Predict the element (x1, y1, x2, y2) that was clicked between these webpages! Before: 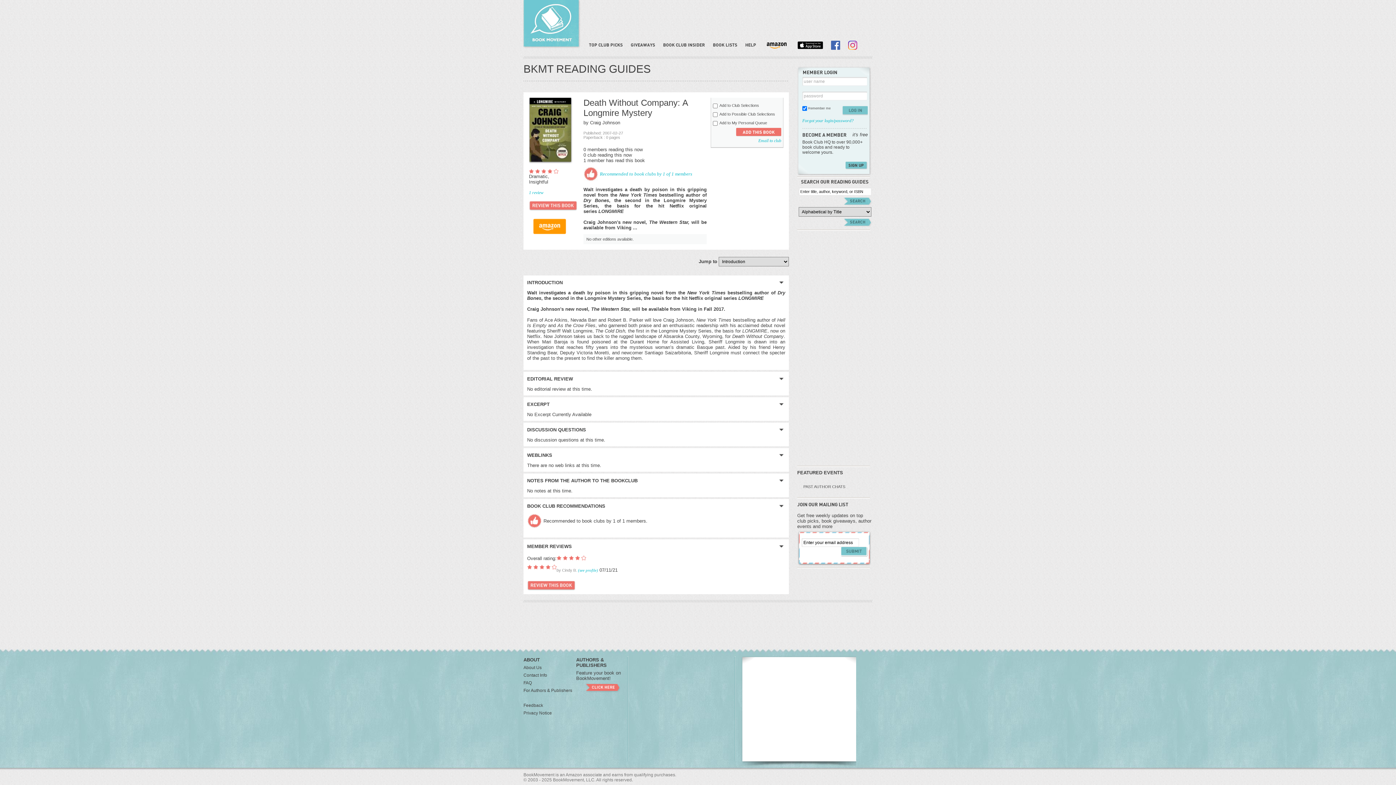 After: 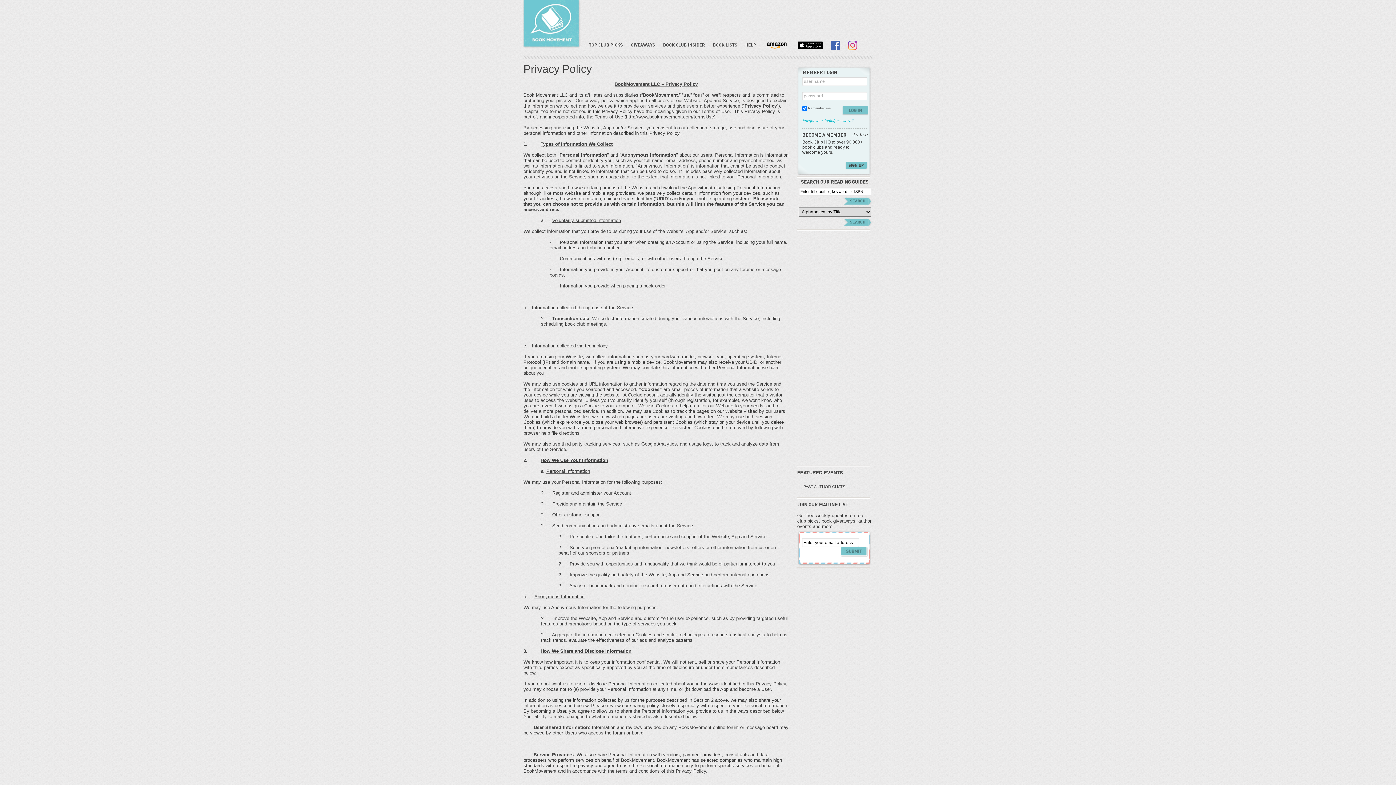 Action: bbox: (523, 710, 552, 715) label: Privacy Notice